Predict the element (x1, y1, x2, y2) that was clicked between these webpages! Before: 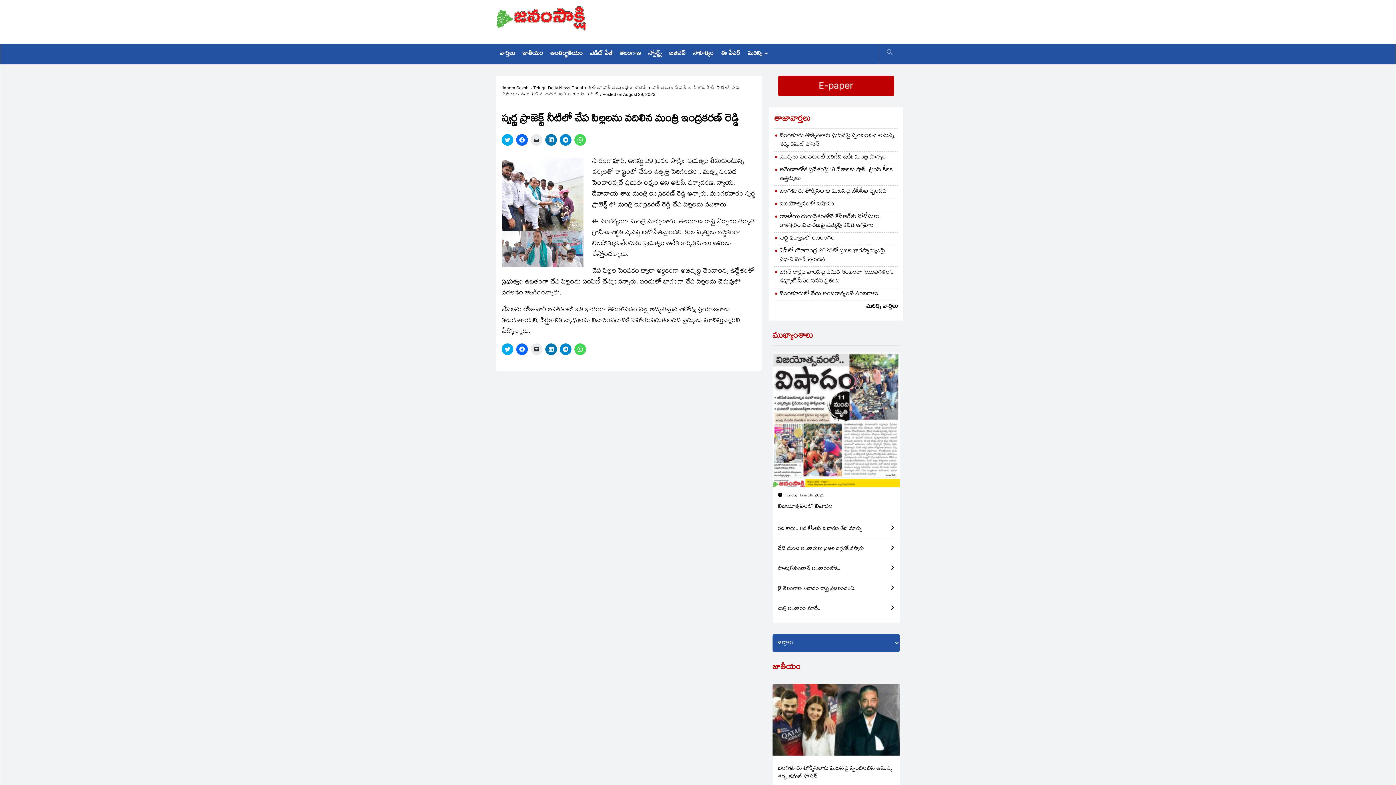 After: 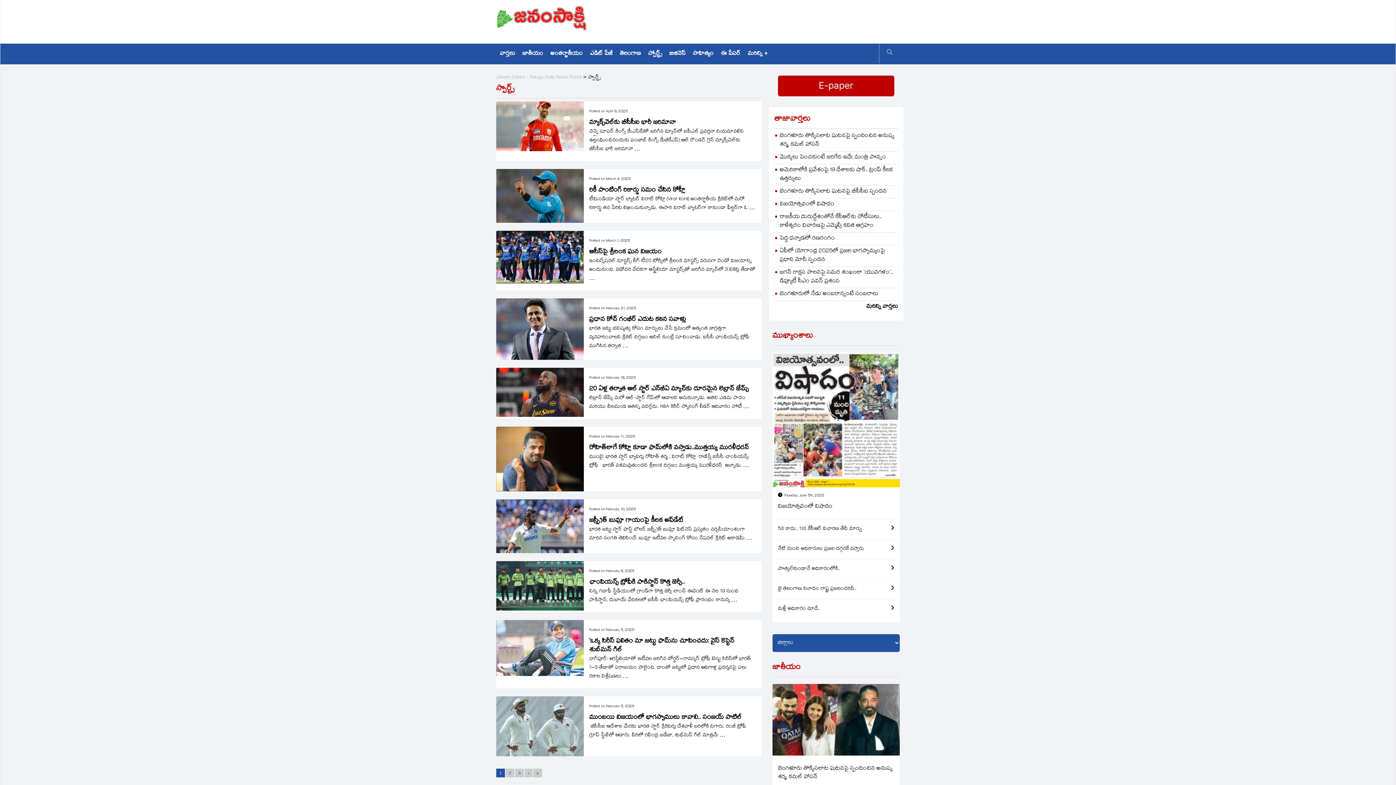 Action: label: స్పోర్ట్స్ bbox: (644, 43, 665, 64)